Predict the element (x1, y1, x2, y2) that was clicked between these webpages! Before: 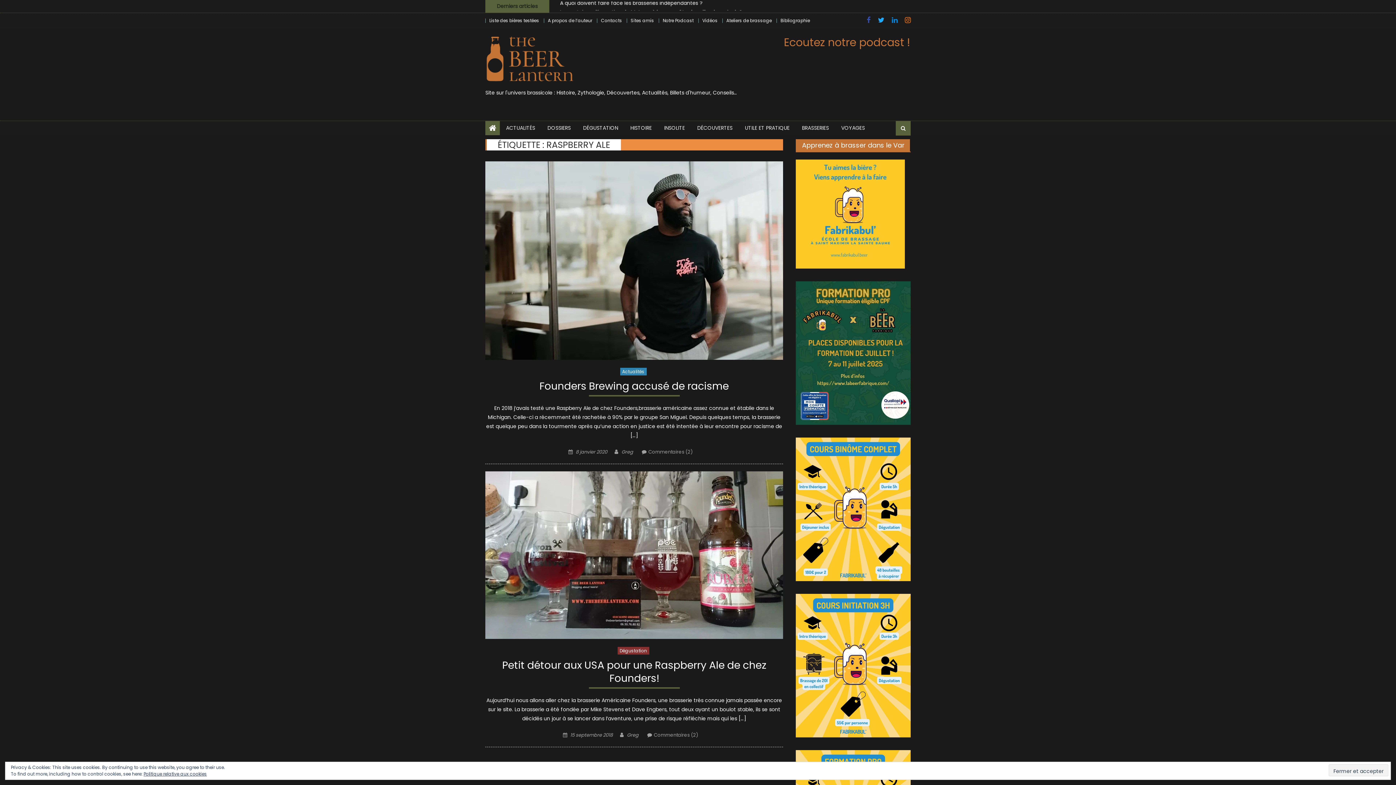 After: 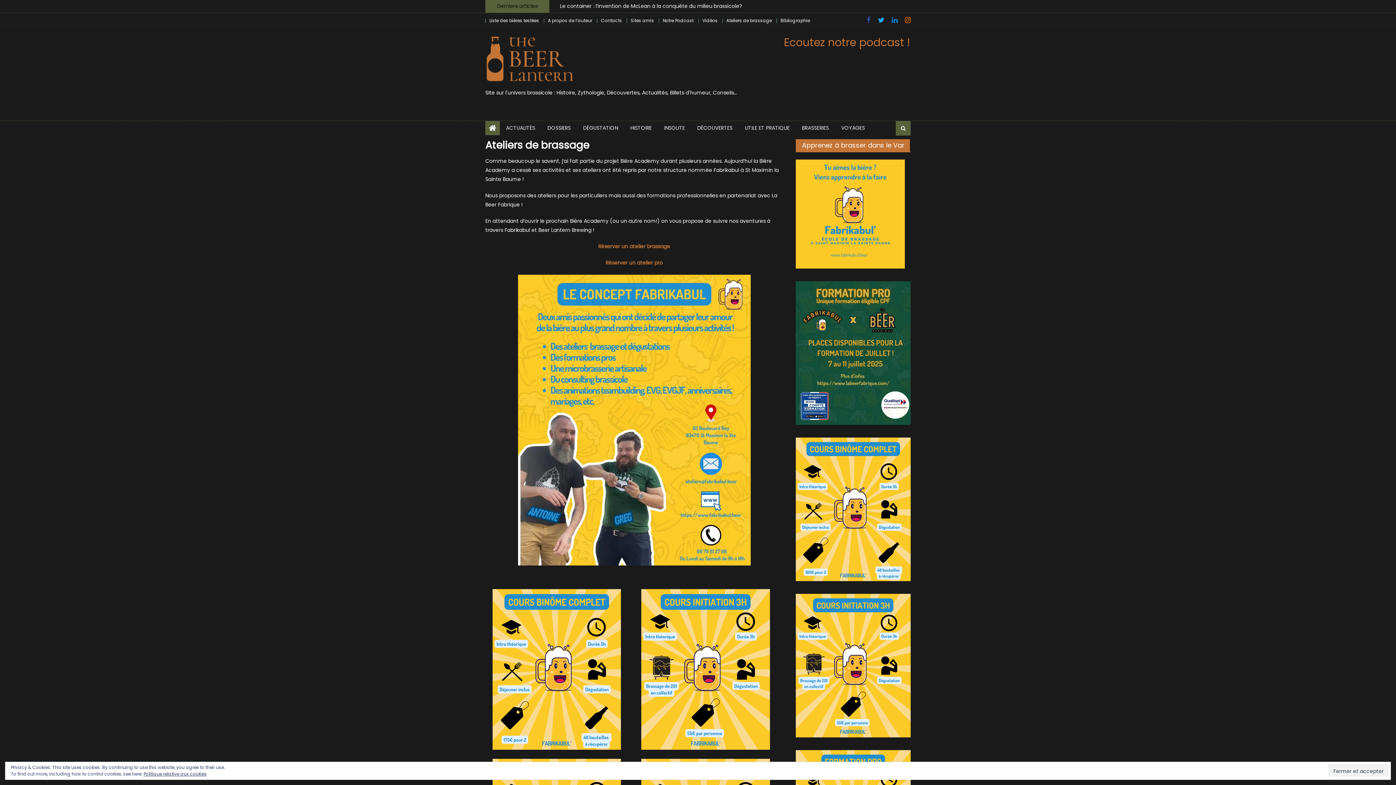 Action: label: Ateliers de brassage bbox: (726, 17, 772, 23)